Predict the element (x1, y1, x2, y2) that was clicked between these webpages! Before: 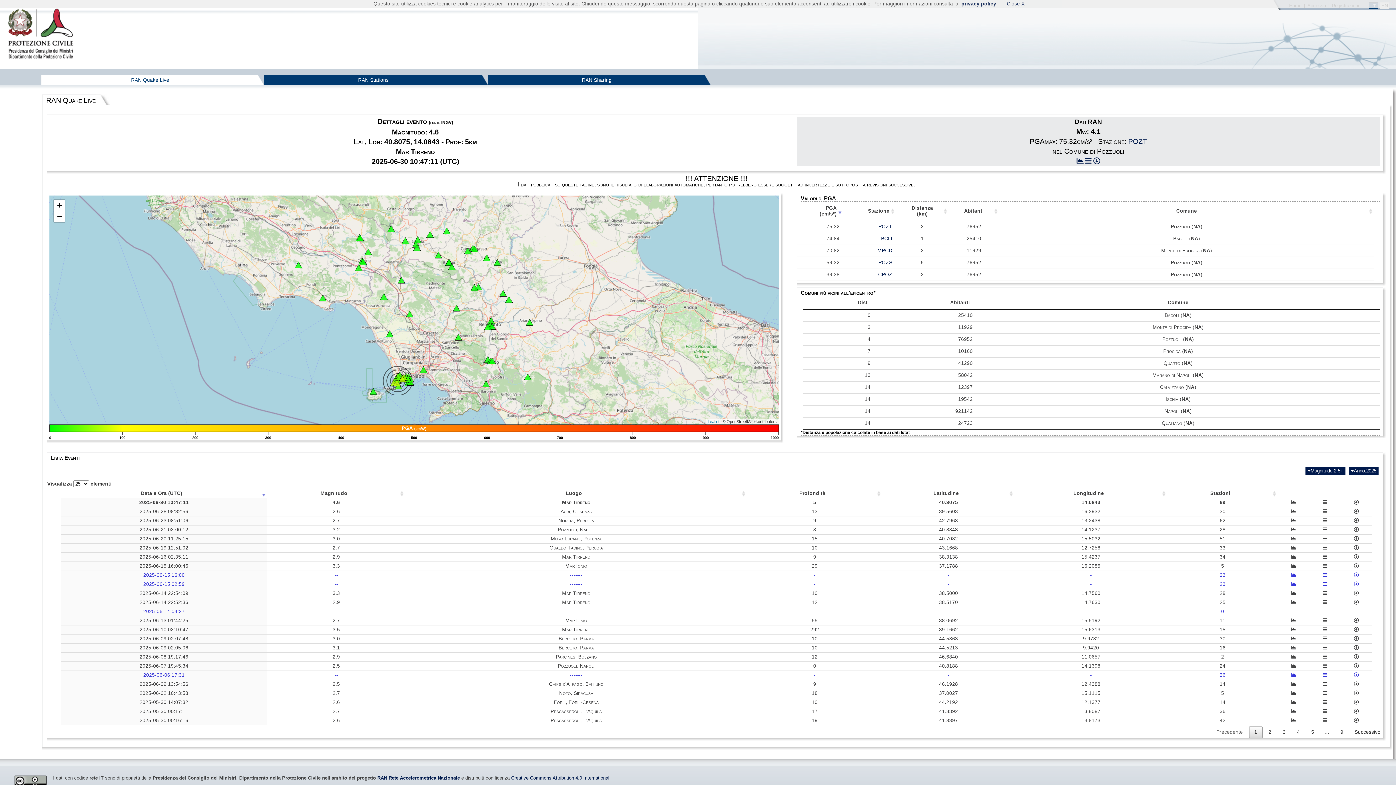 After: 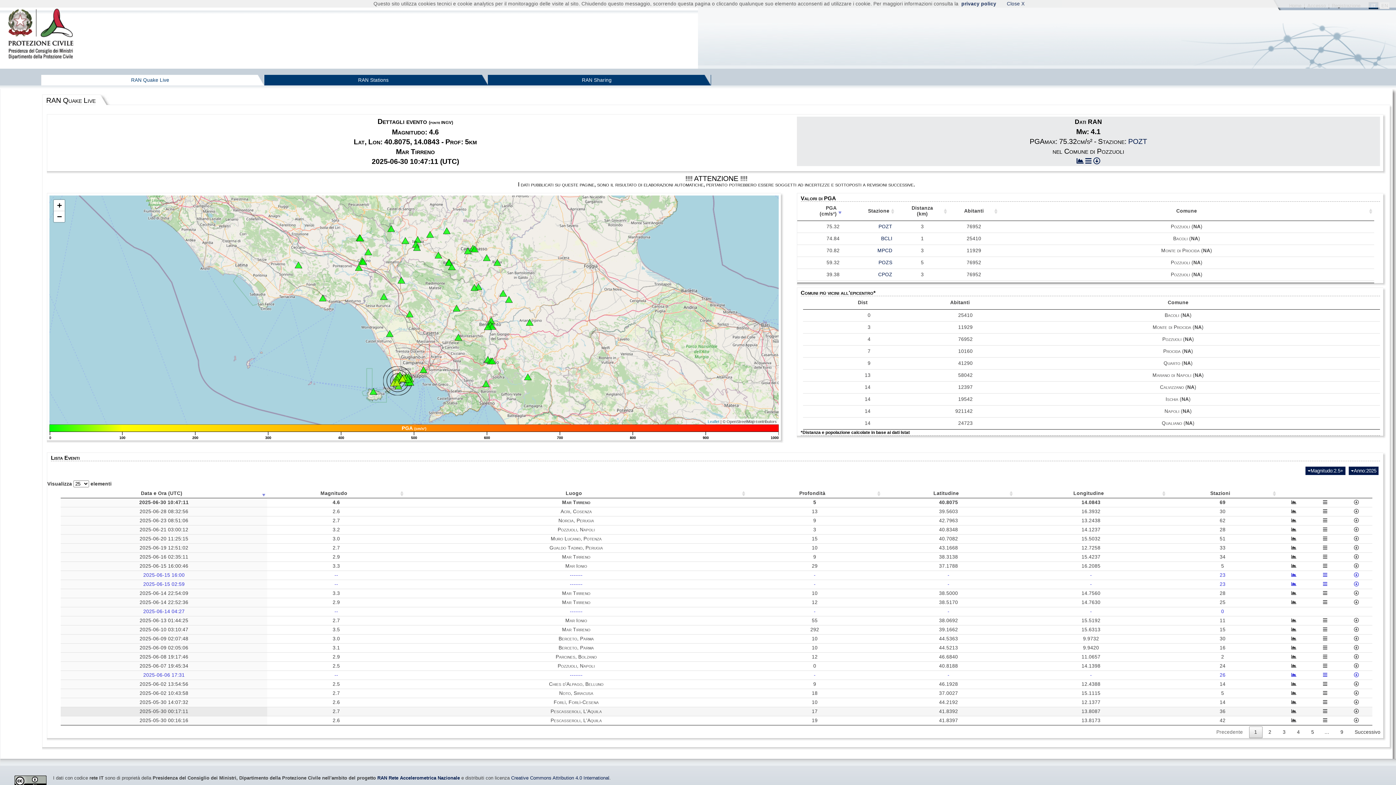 Action: bbox: (1291, 708, 1296, 714)